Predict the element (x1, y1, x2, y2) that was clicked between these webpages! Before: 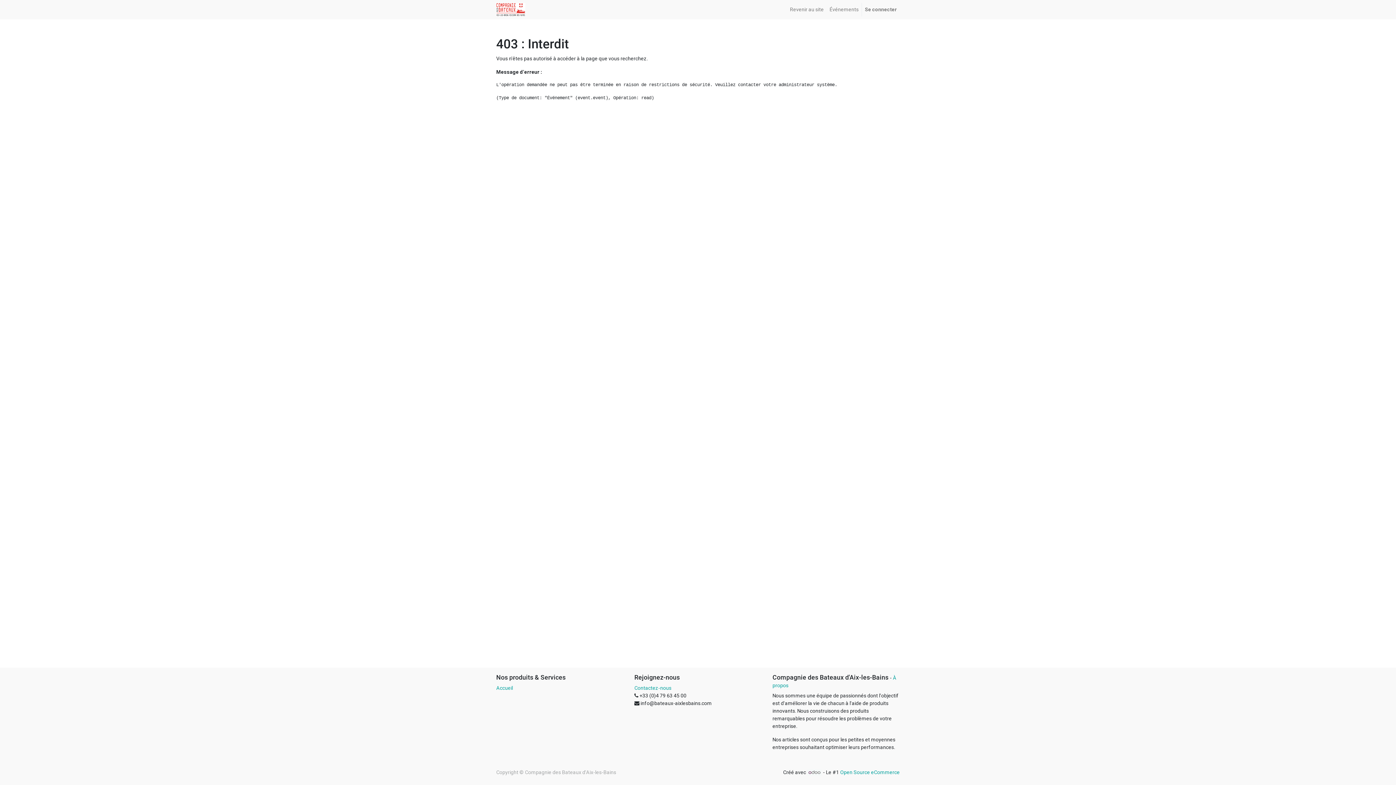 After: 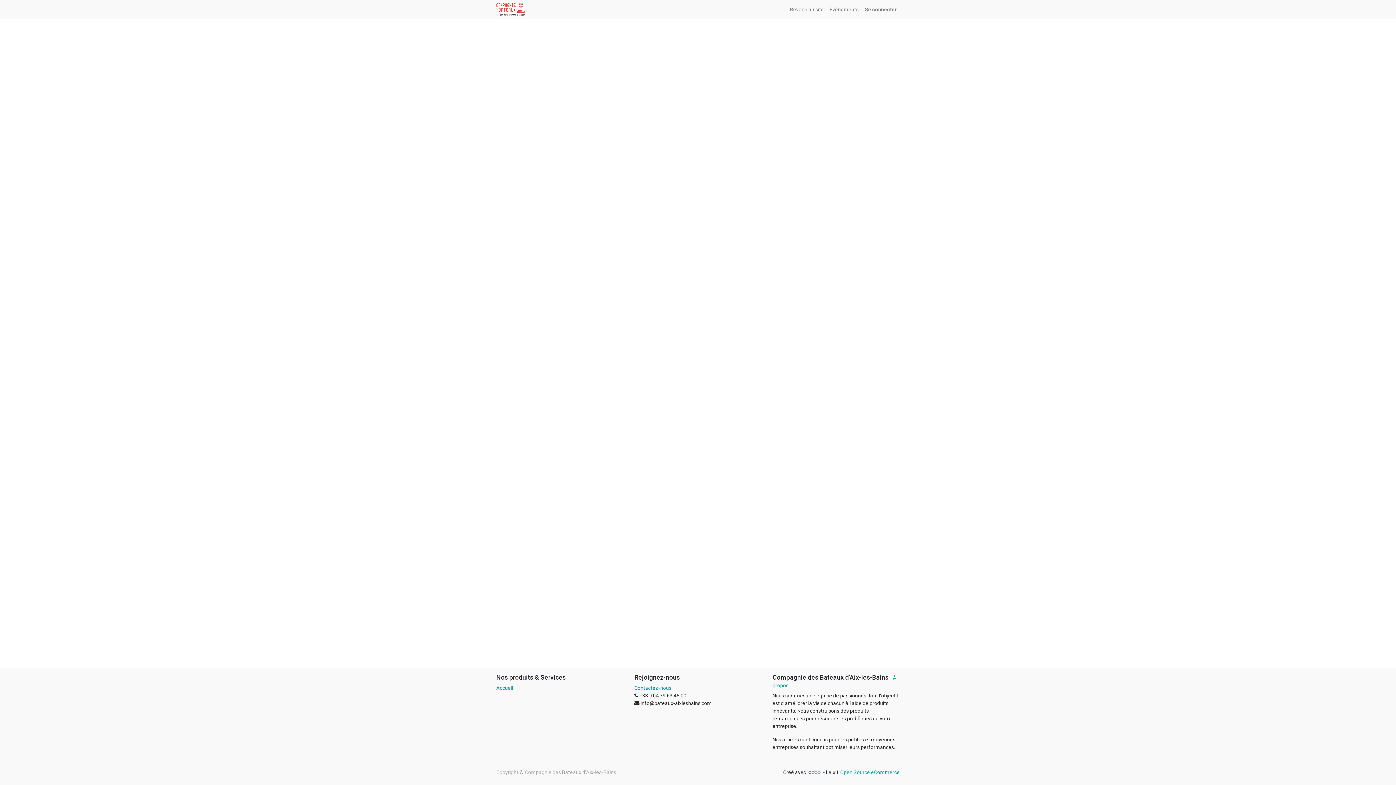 Action: bbox: (496, 2, 525, 16)